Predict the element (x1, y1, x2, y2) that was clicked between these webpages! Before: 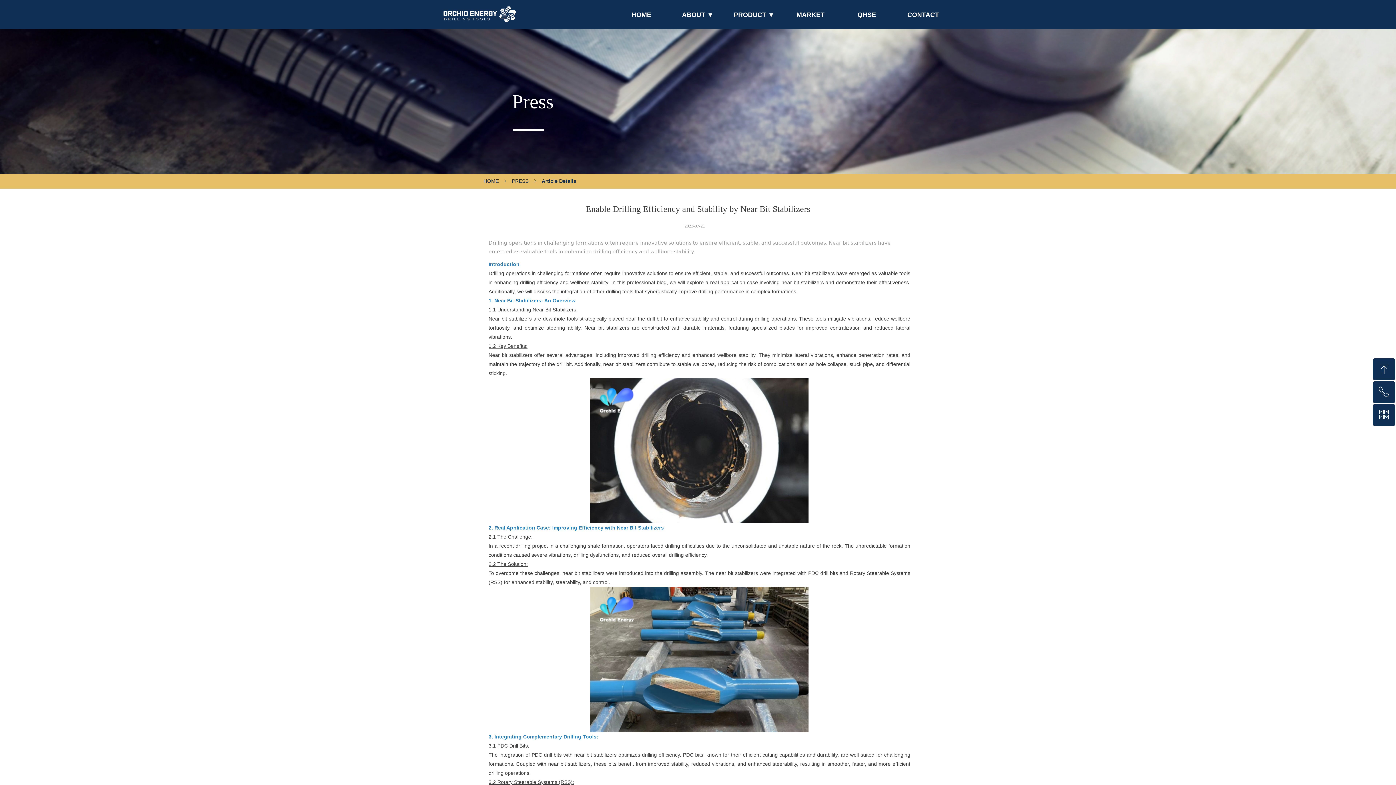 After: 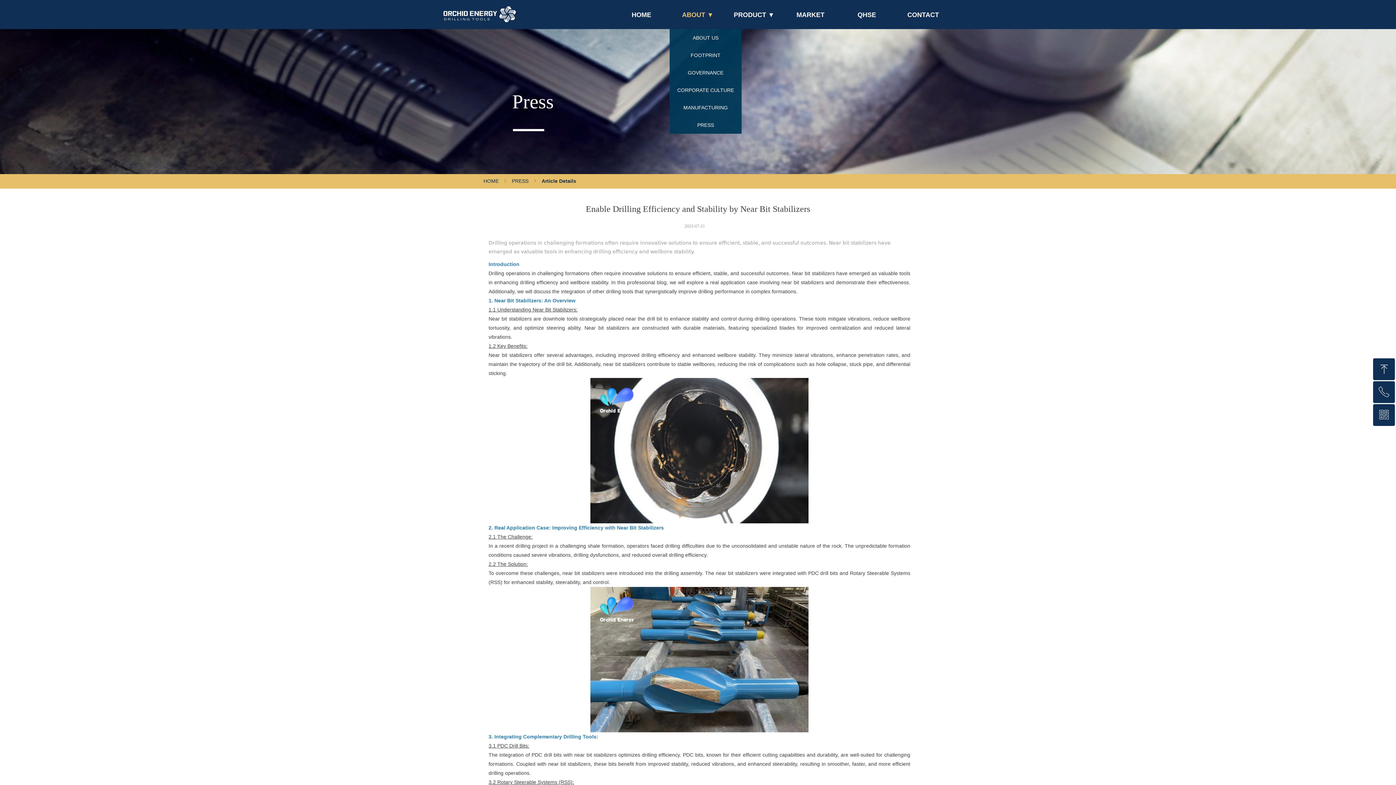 Action: label: ABOUT ▼ bbox: (669, 0, 726, 29)